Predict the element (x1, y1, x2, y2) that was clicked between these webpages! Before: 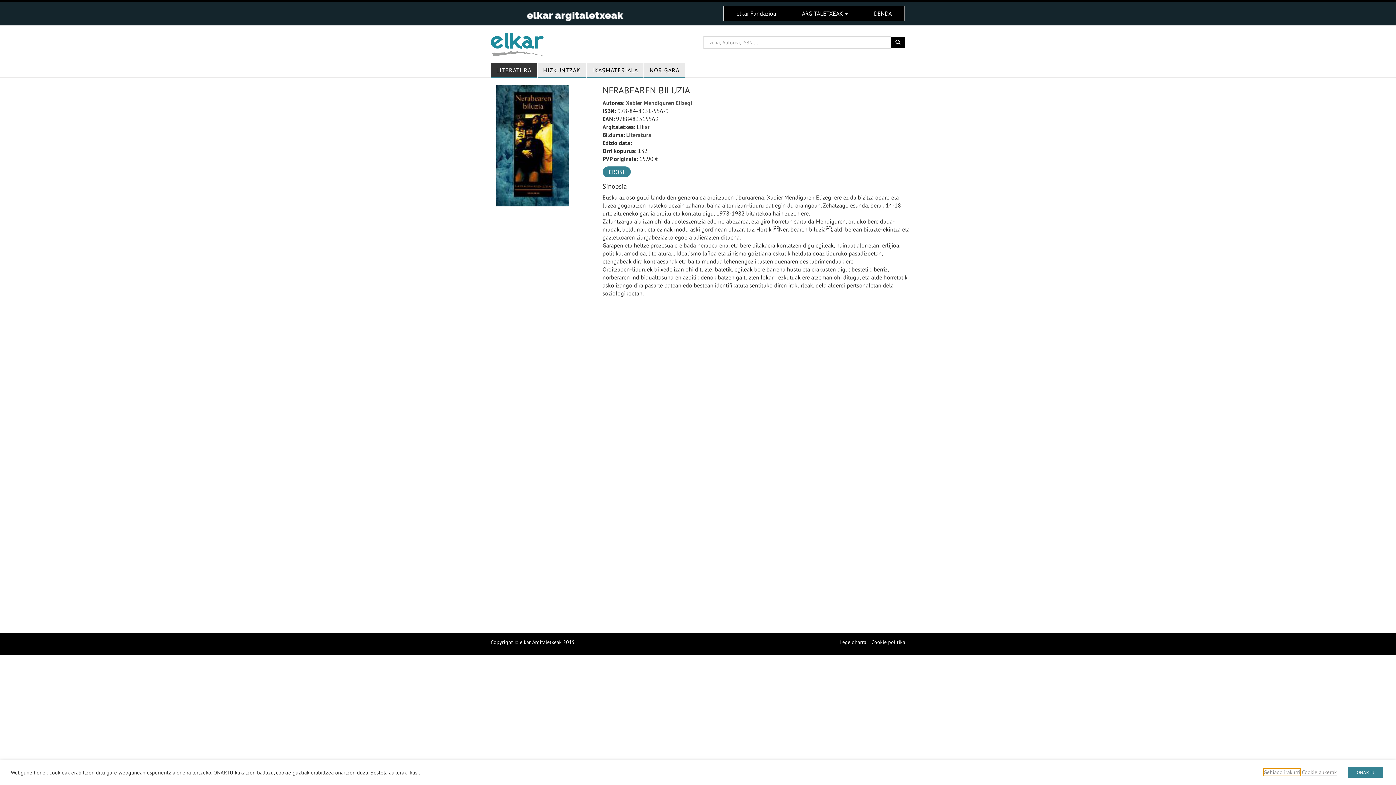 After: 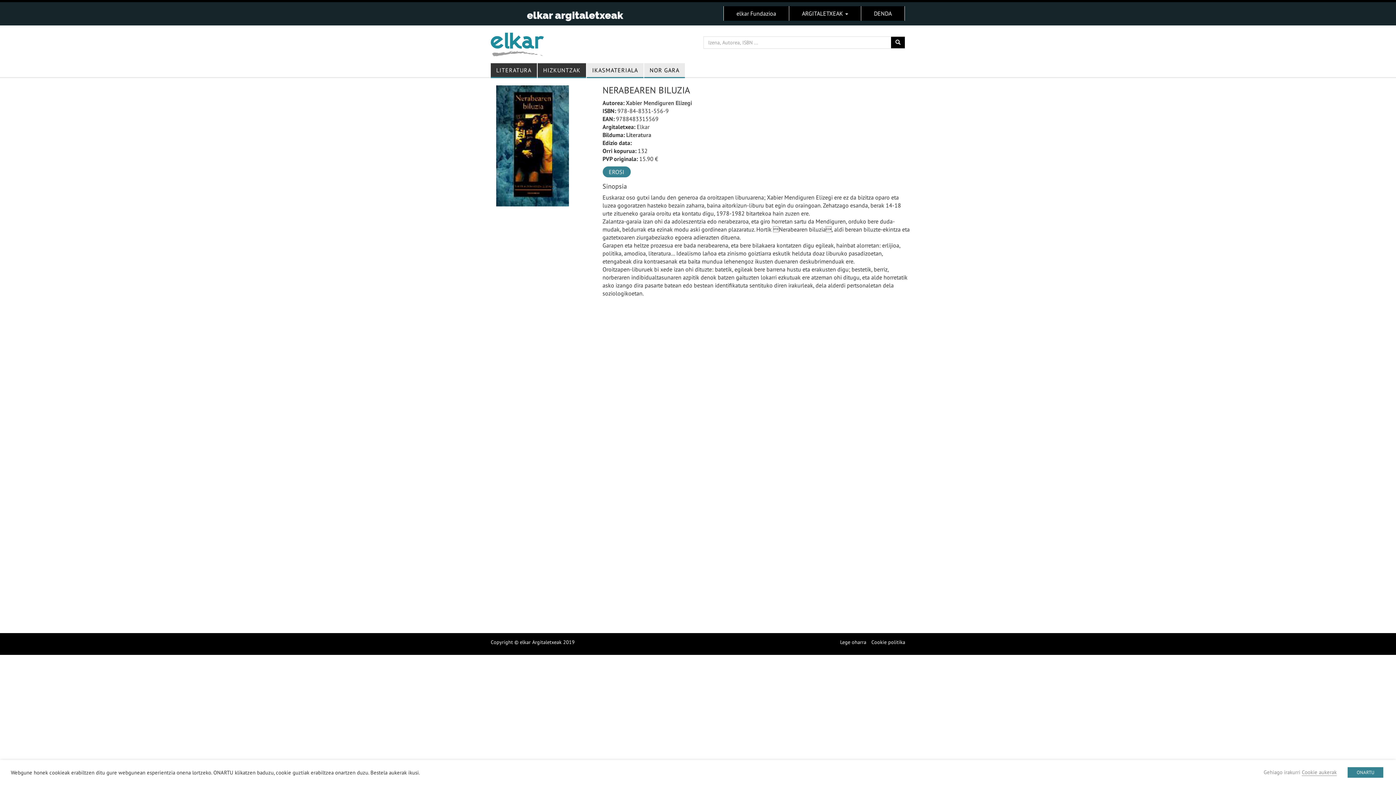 Action: label: HIZKUNTZAK bbox: (537, 63, 586, 77)